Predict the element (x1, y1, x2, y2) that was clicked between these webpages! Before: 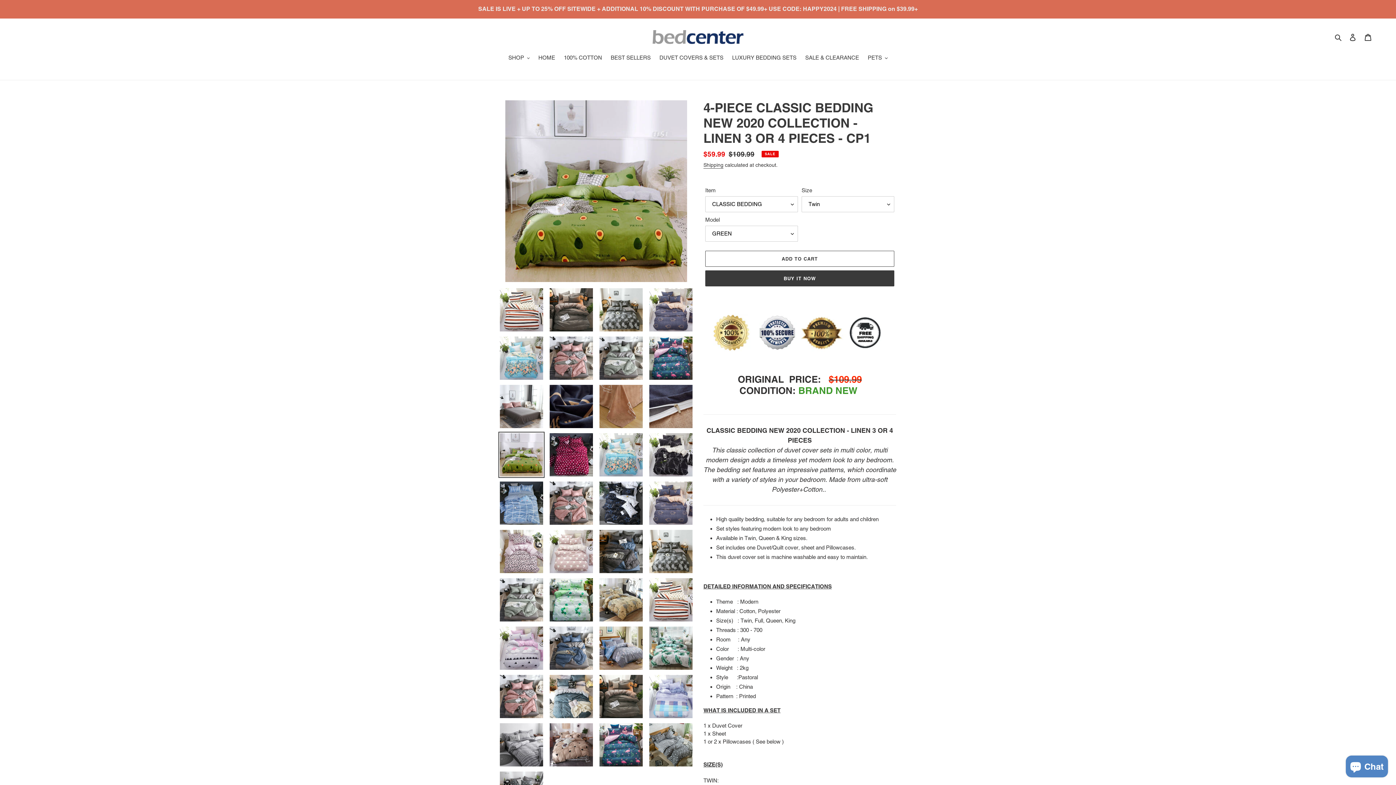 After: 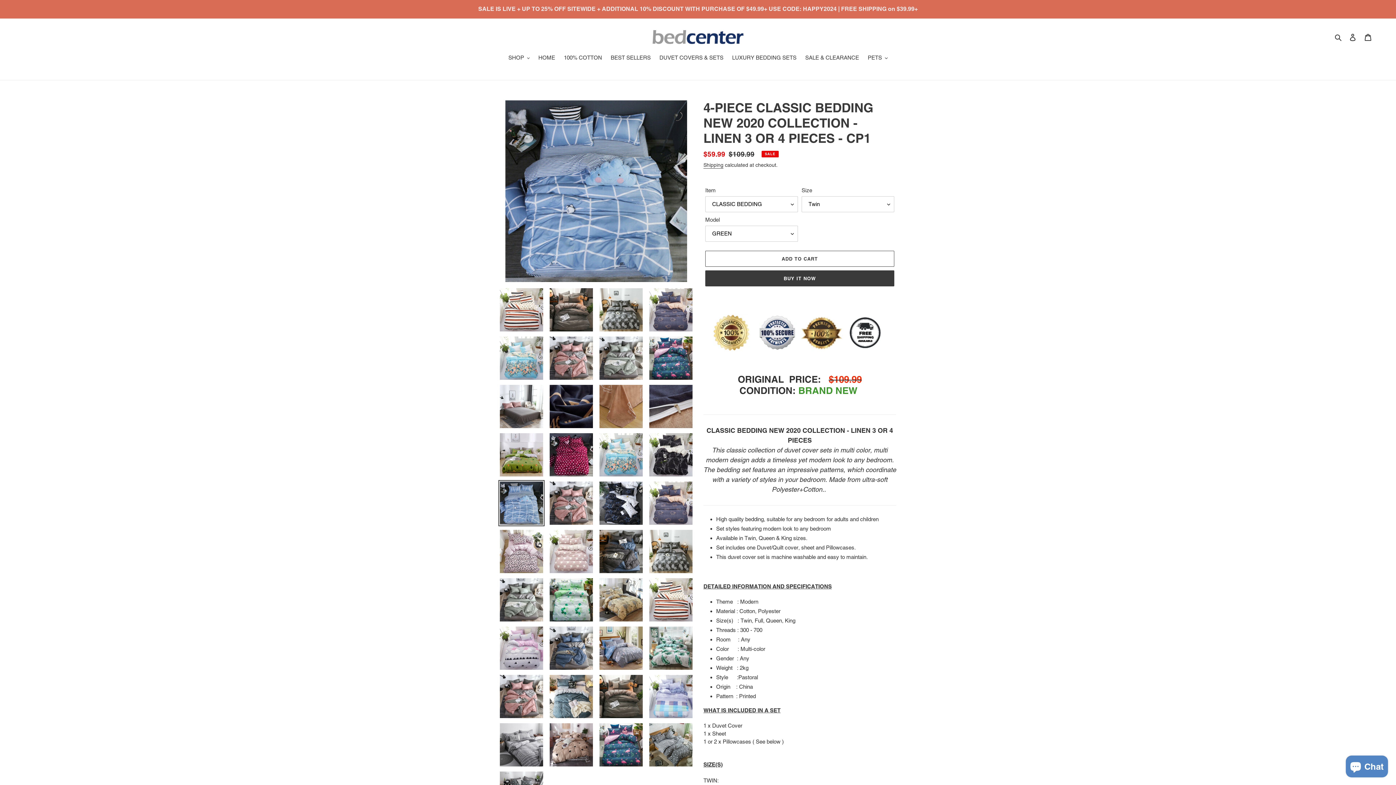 Action: bbox: (498, 480, 544, 526)